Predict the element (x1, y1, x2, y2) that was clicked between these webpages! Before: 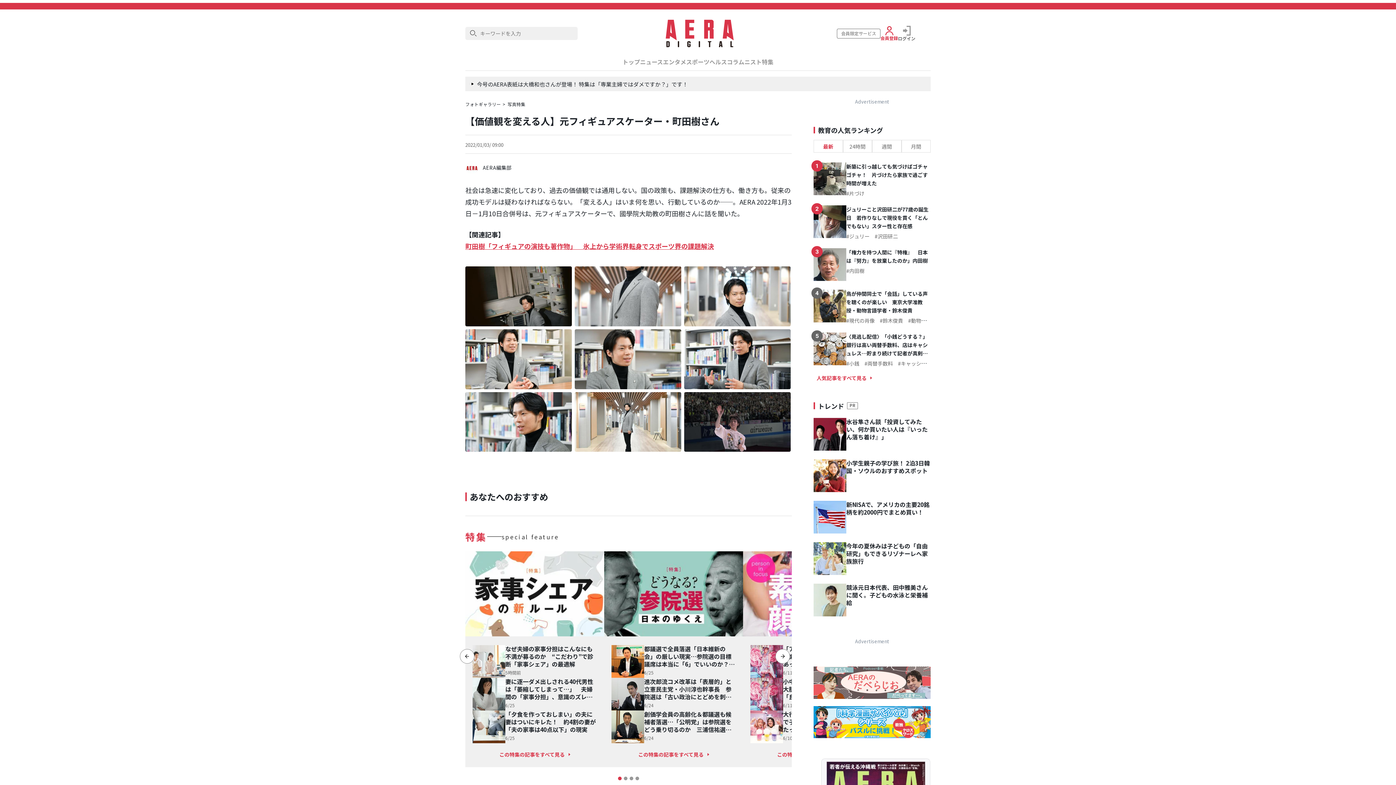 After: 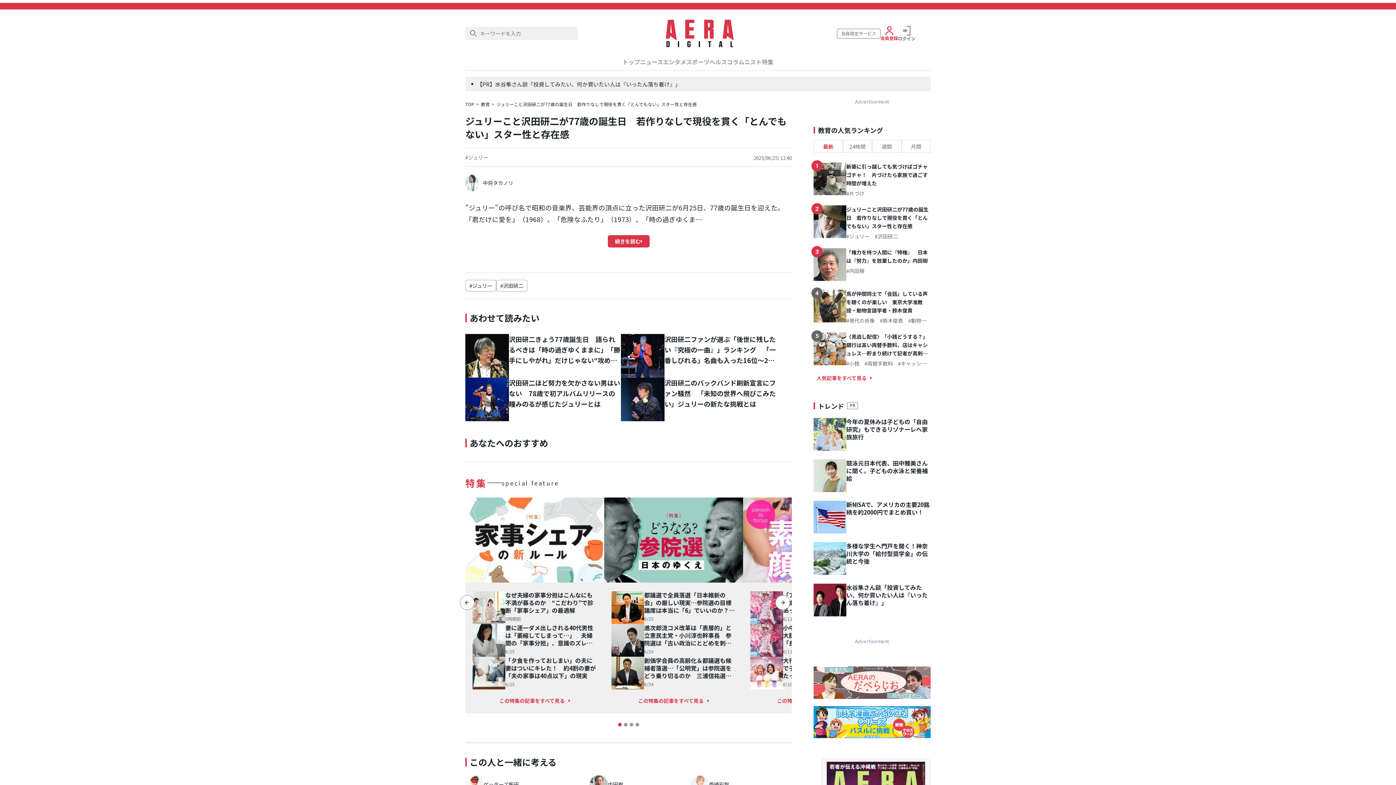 Action: bbox: (813, 205, 846, 238)